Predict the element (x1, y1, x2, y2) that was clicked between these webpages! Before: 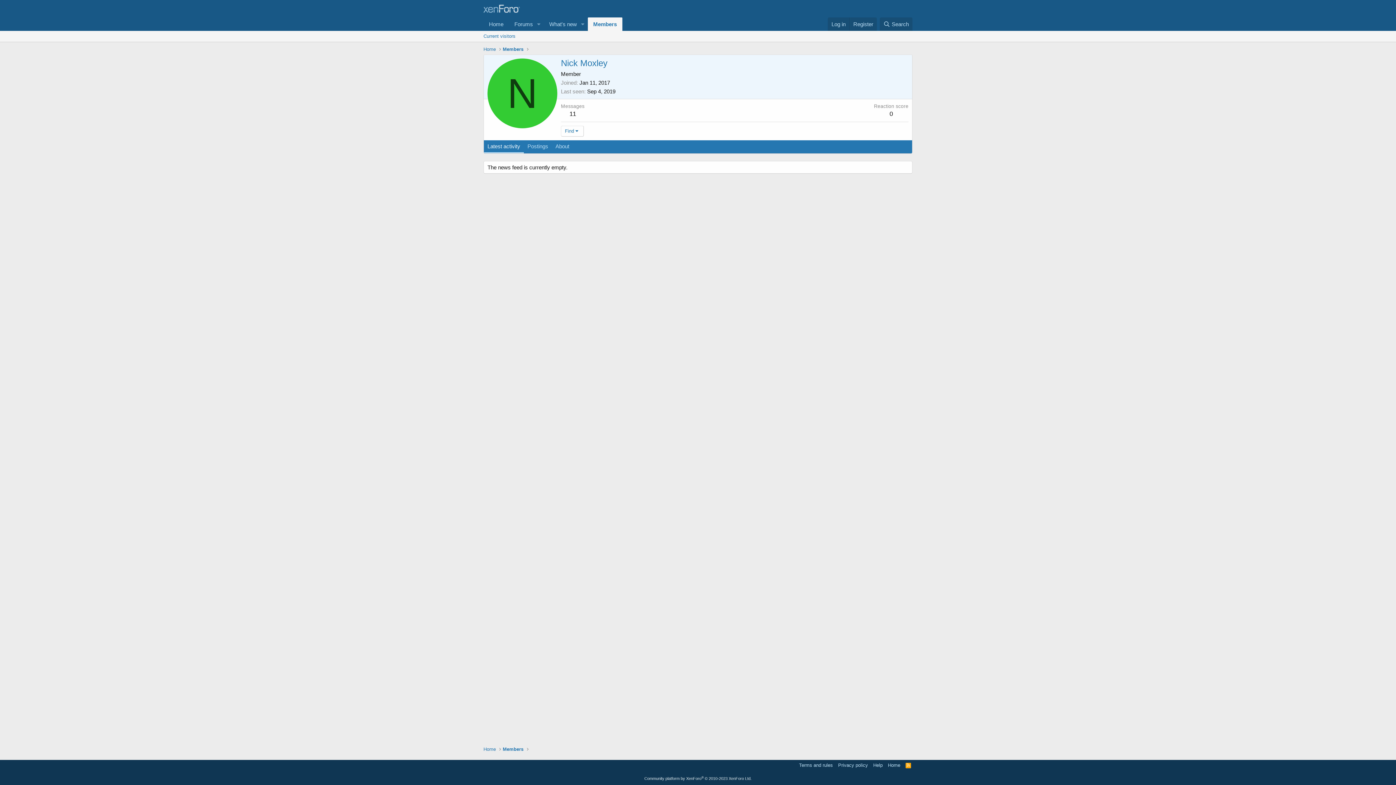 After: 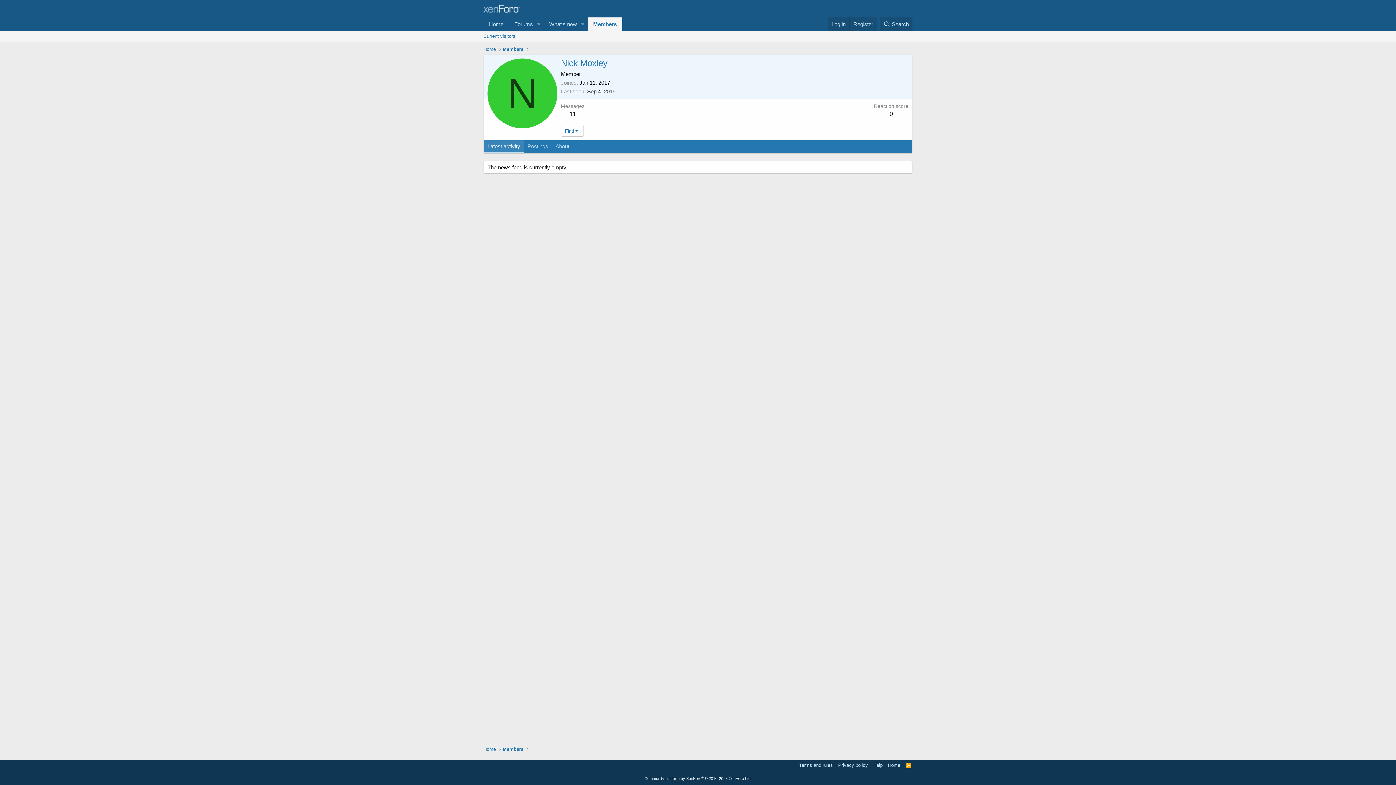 Action: bbox: (484, 140, 524, 153) label: Latest activity